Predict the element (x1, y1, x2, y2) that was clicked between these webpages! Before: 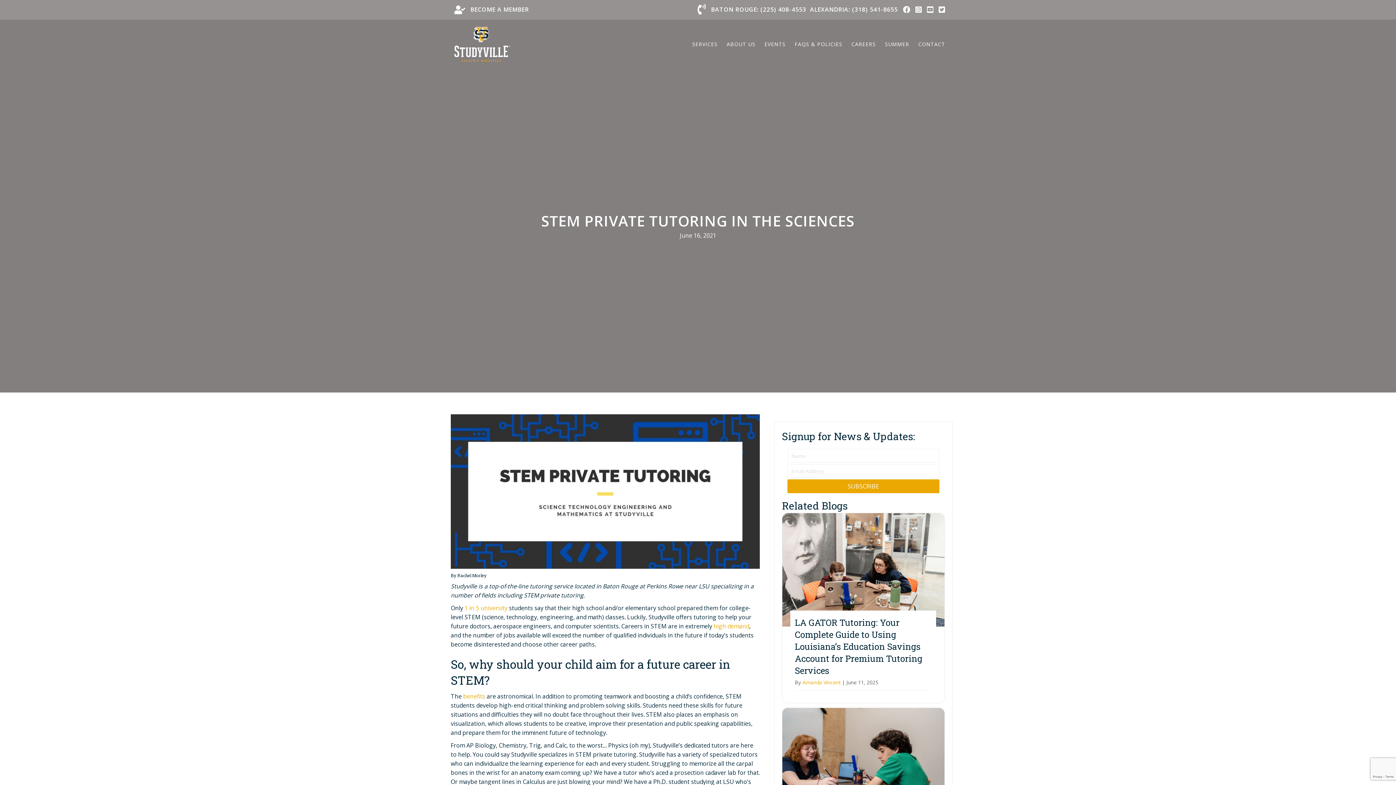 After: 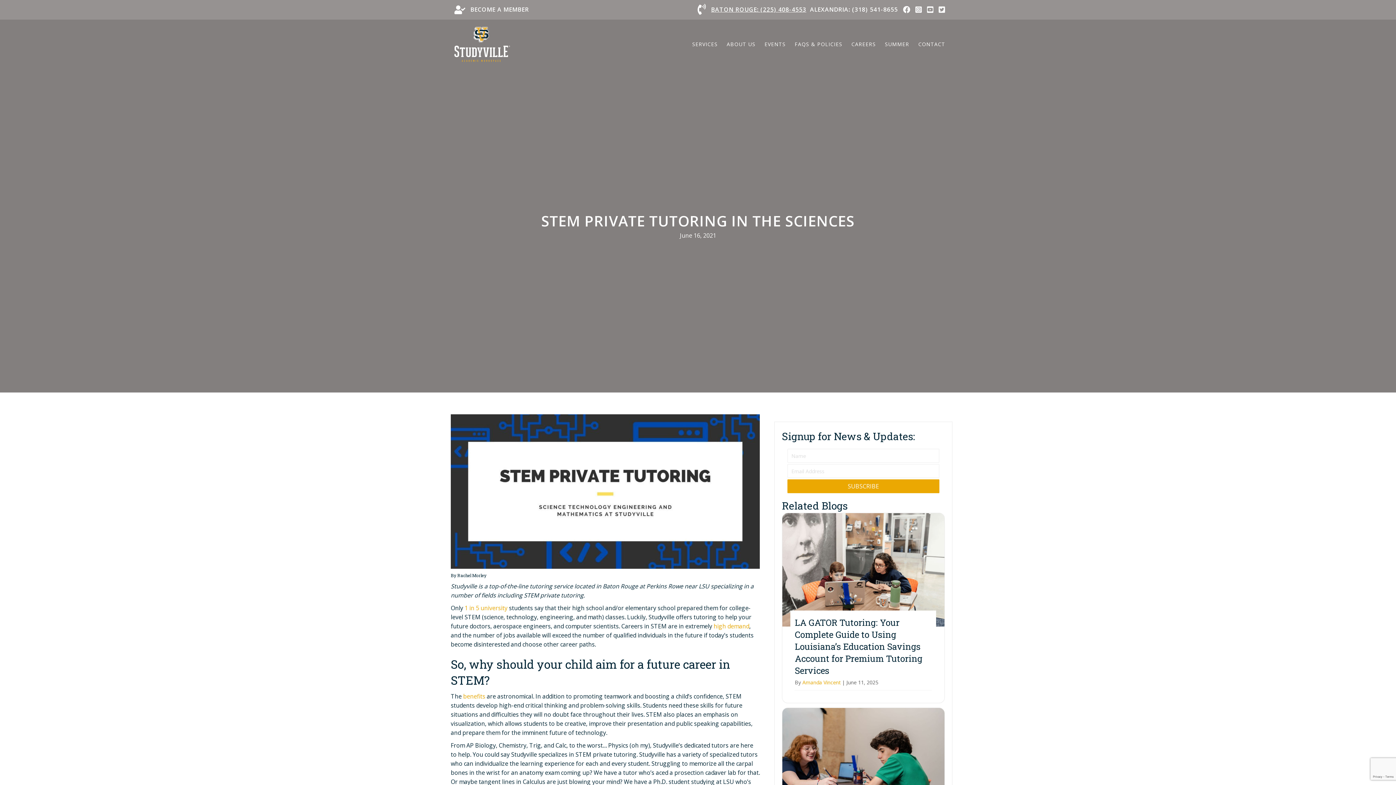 Action: bbox: (711, 5, 806, 13) label: BATON ROUGE: (225) 408-4553